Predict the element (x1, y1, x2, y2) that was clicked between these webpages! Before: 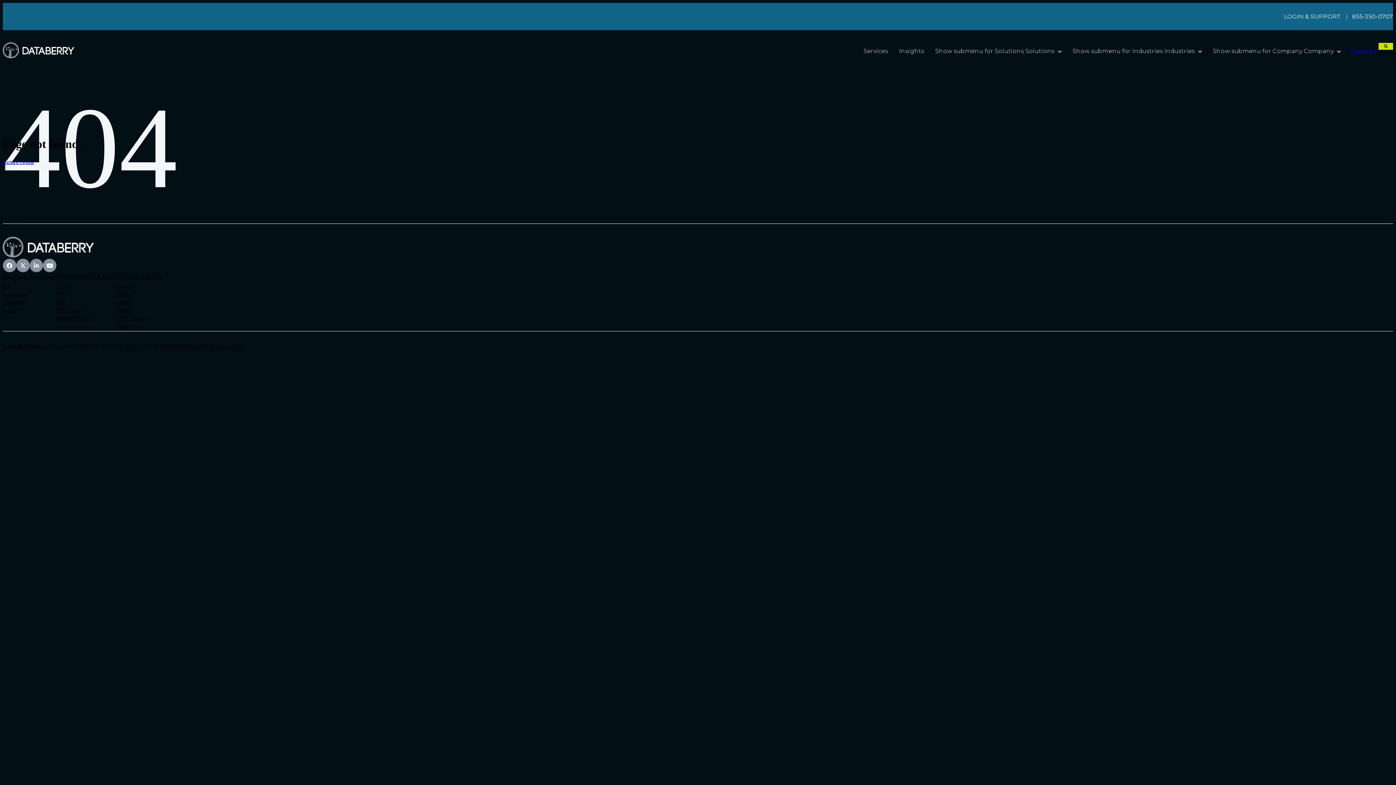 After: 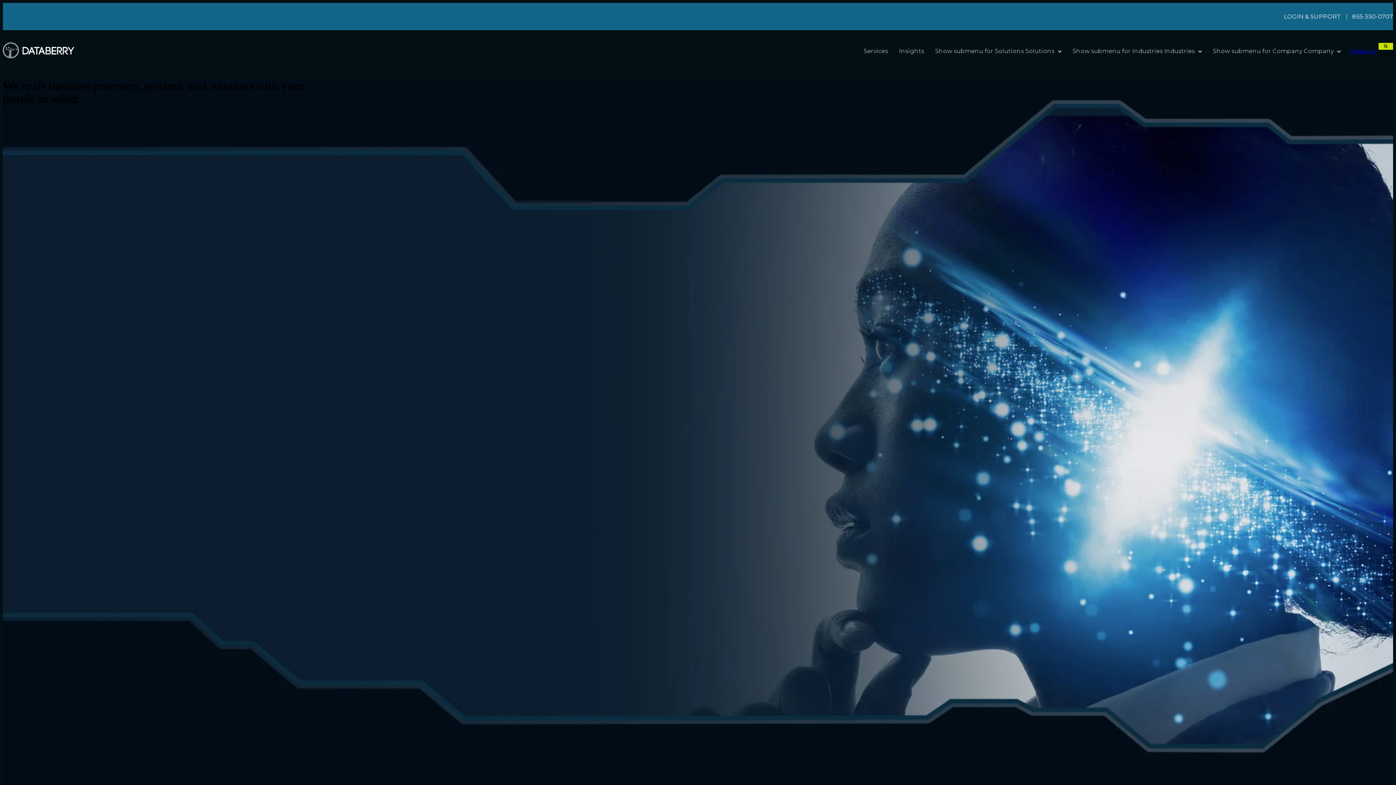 Action: bbox: (2, 53, 74, 59)